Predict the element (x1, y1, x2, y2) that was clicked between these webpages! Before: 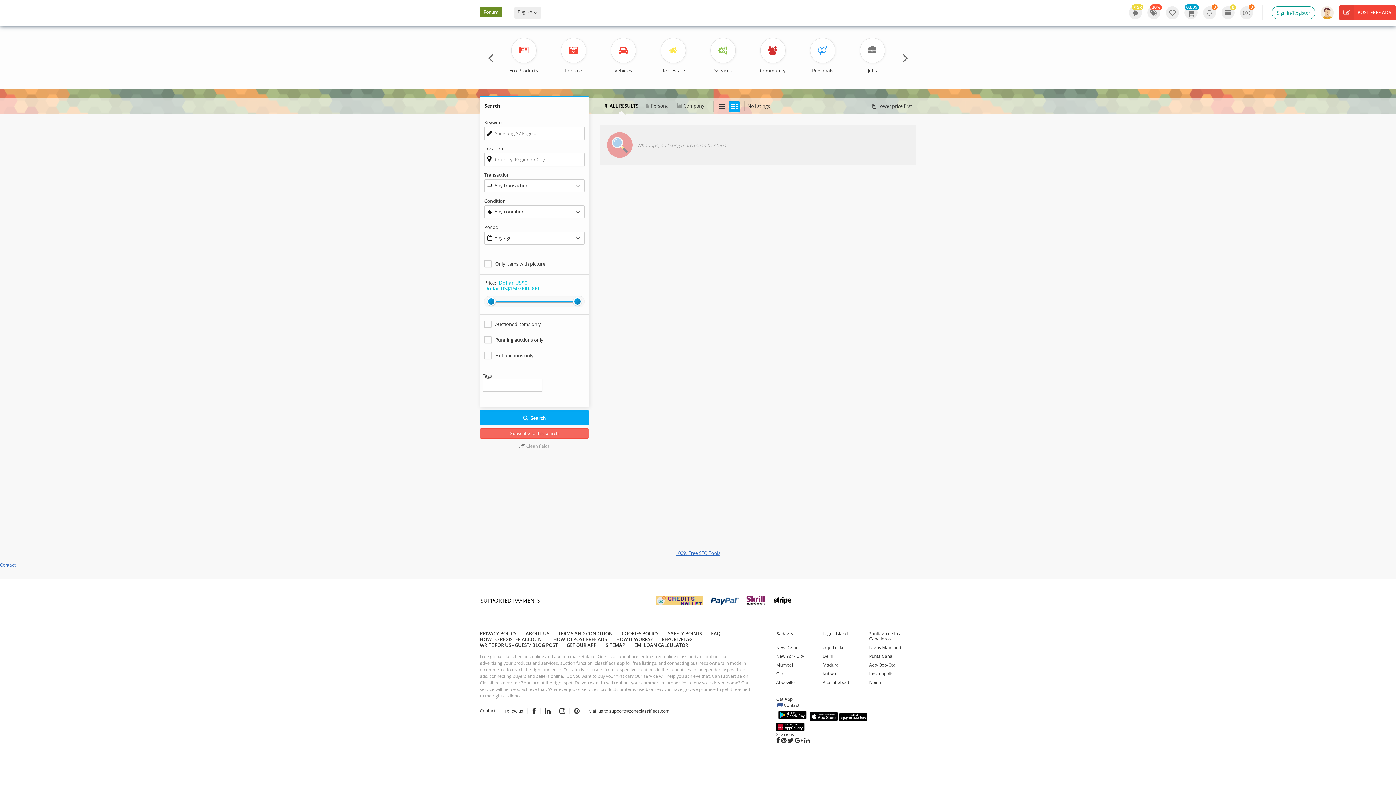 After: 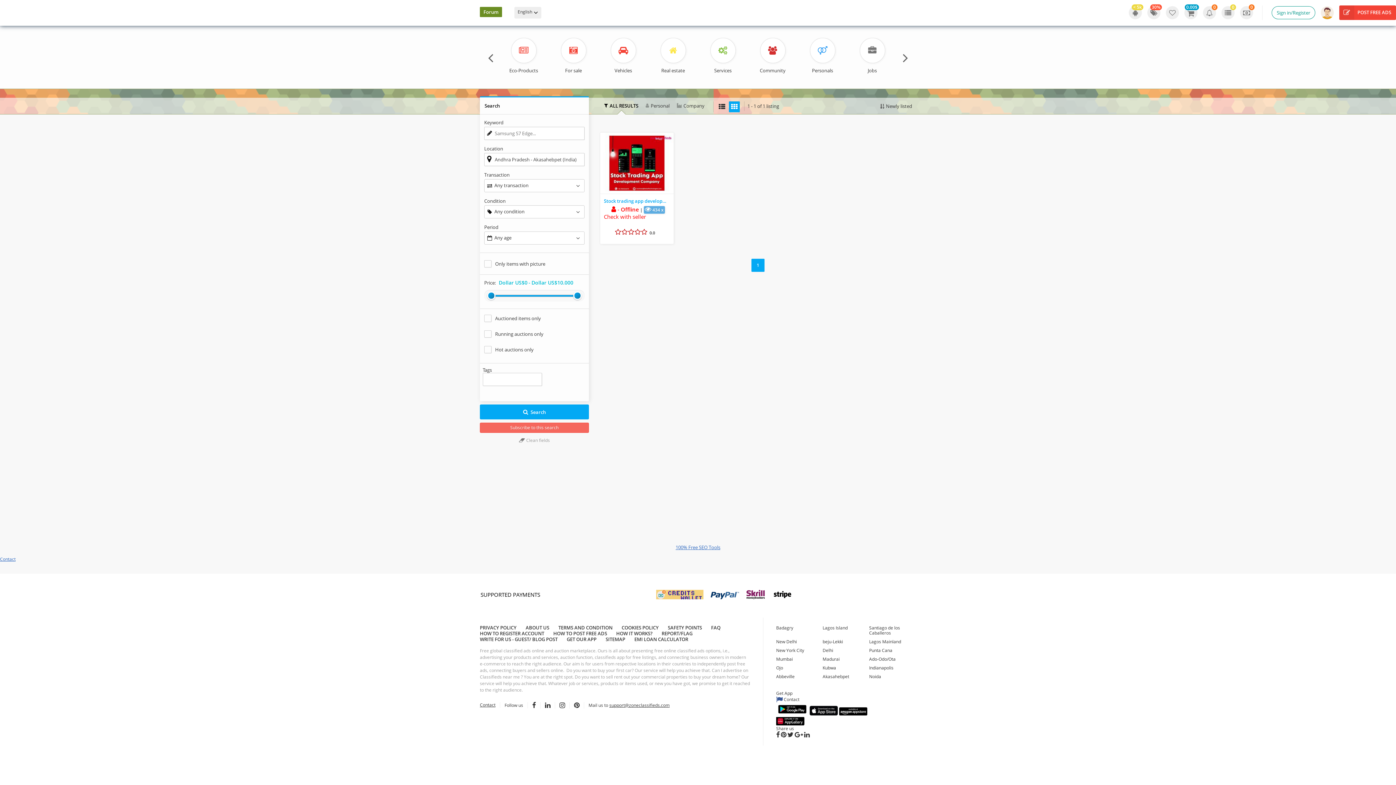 Action: label: Akasahebpet bbox: (822, 679, 849, 685)